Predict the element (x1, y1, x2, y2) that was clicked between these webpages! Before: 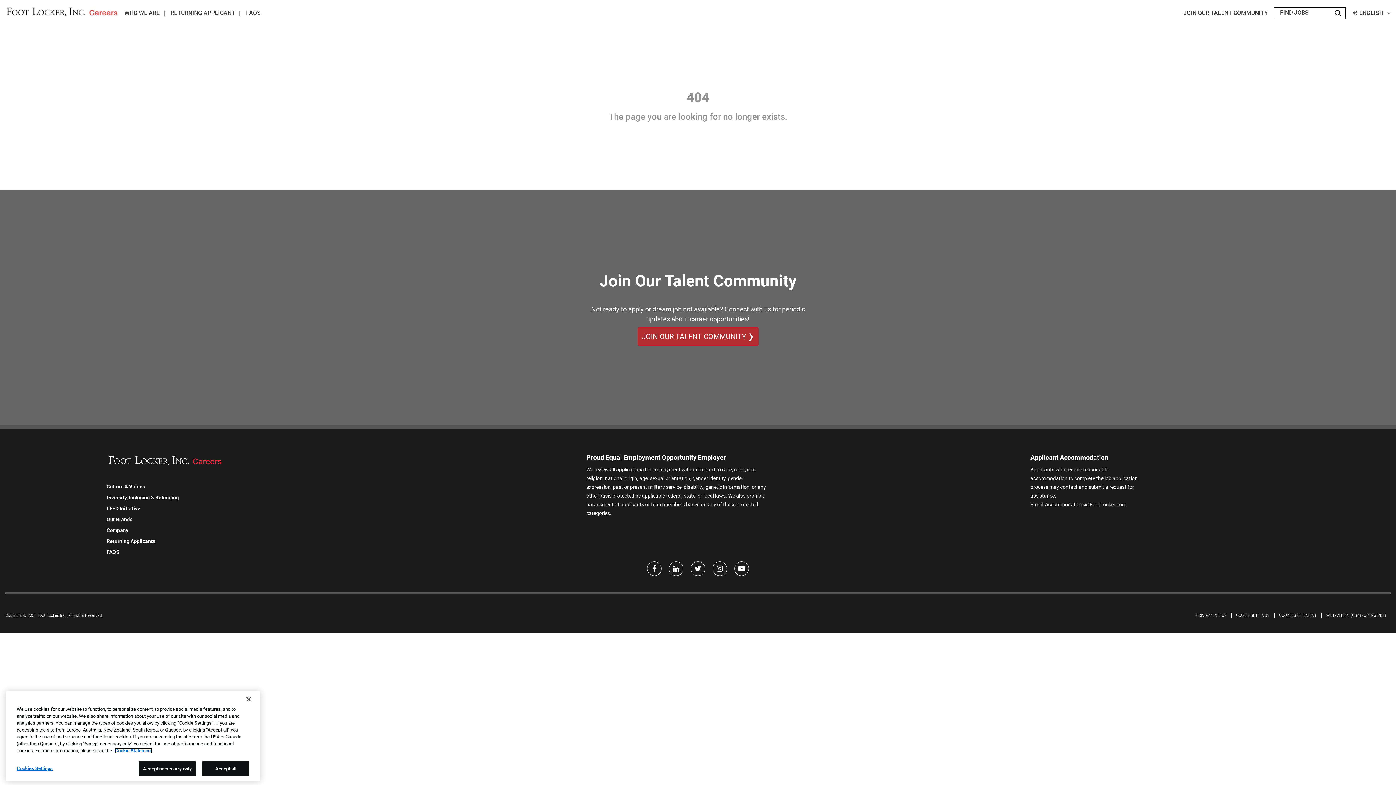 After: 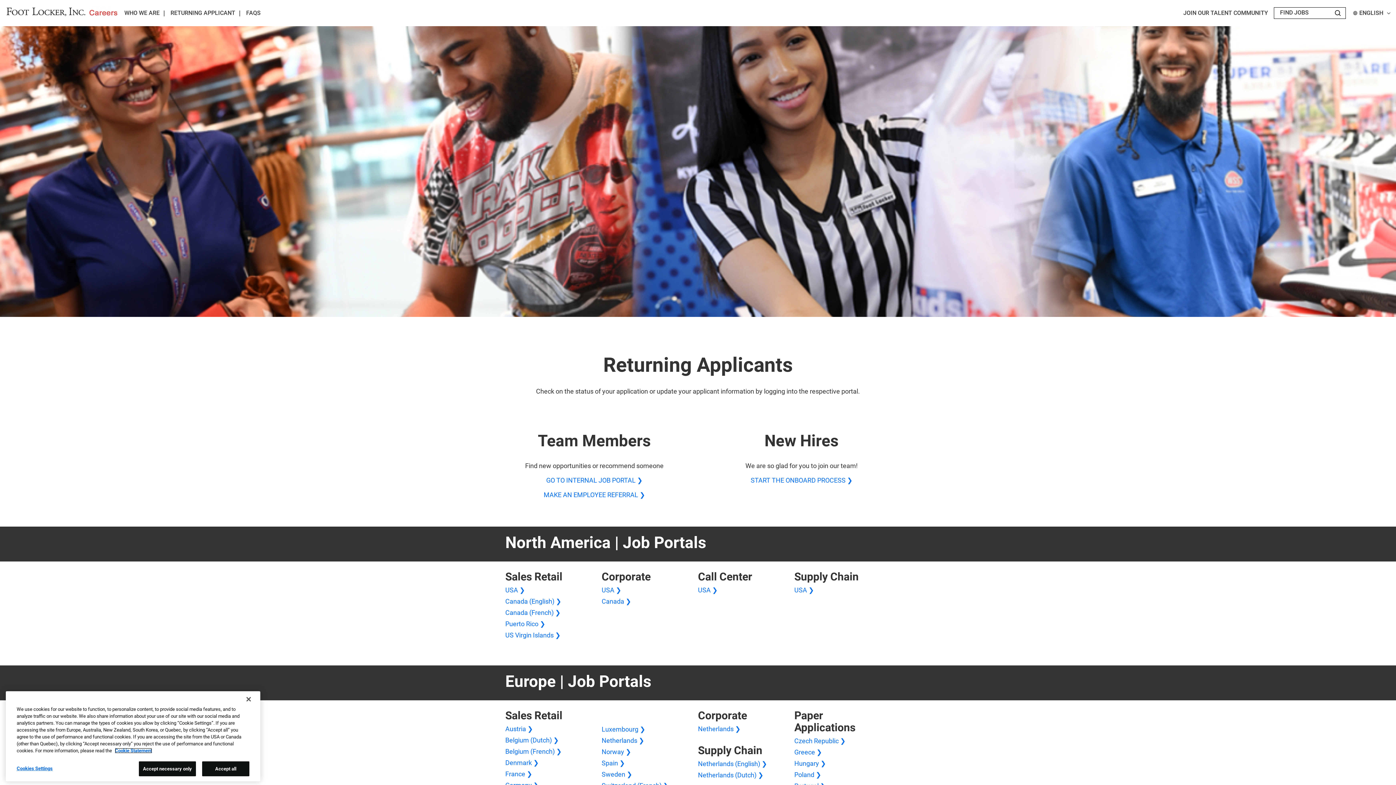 Action: label: Returning Applicants bbox: (106, 538, 155, 544)